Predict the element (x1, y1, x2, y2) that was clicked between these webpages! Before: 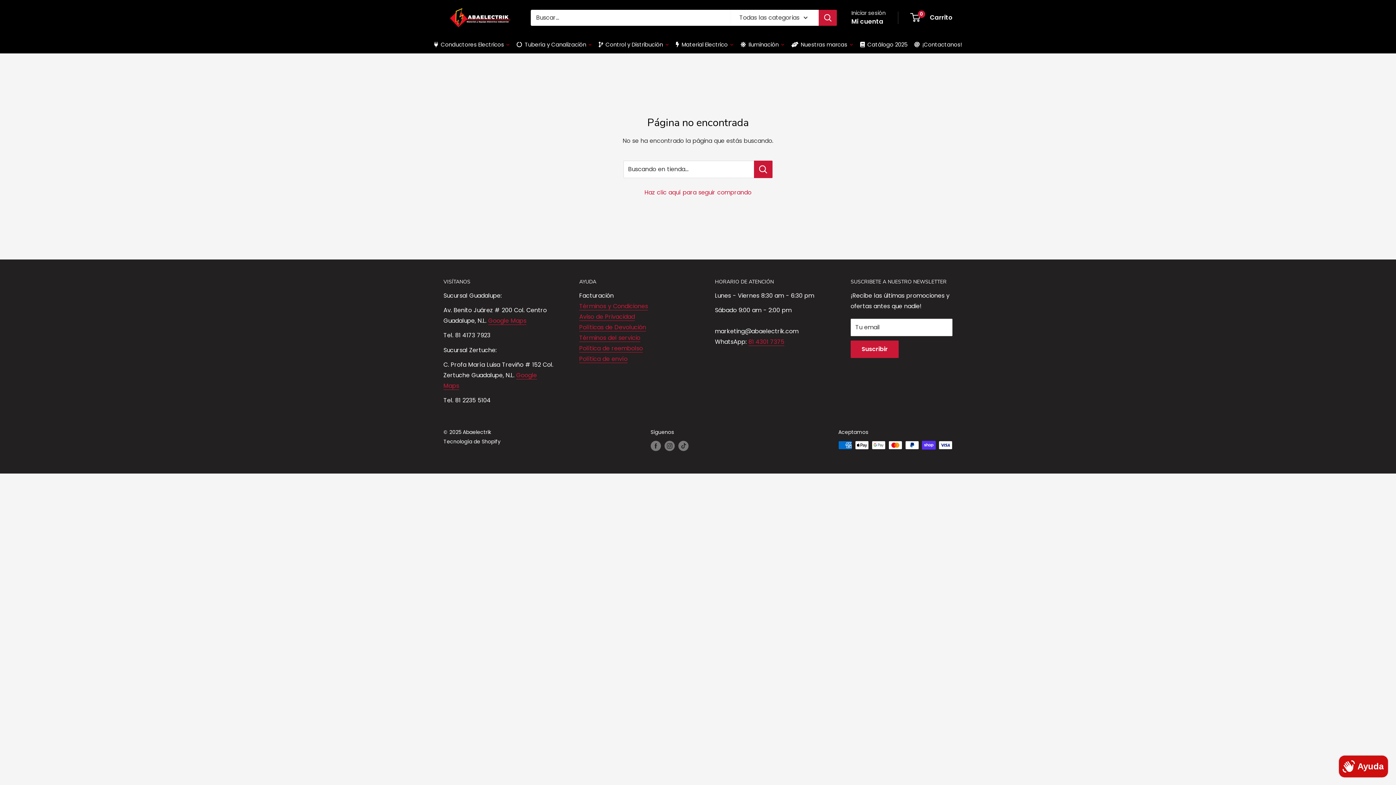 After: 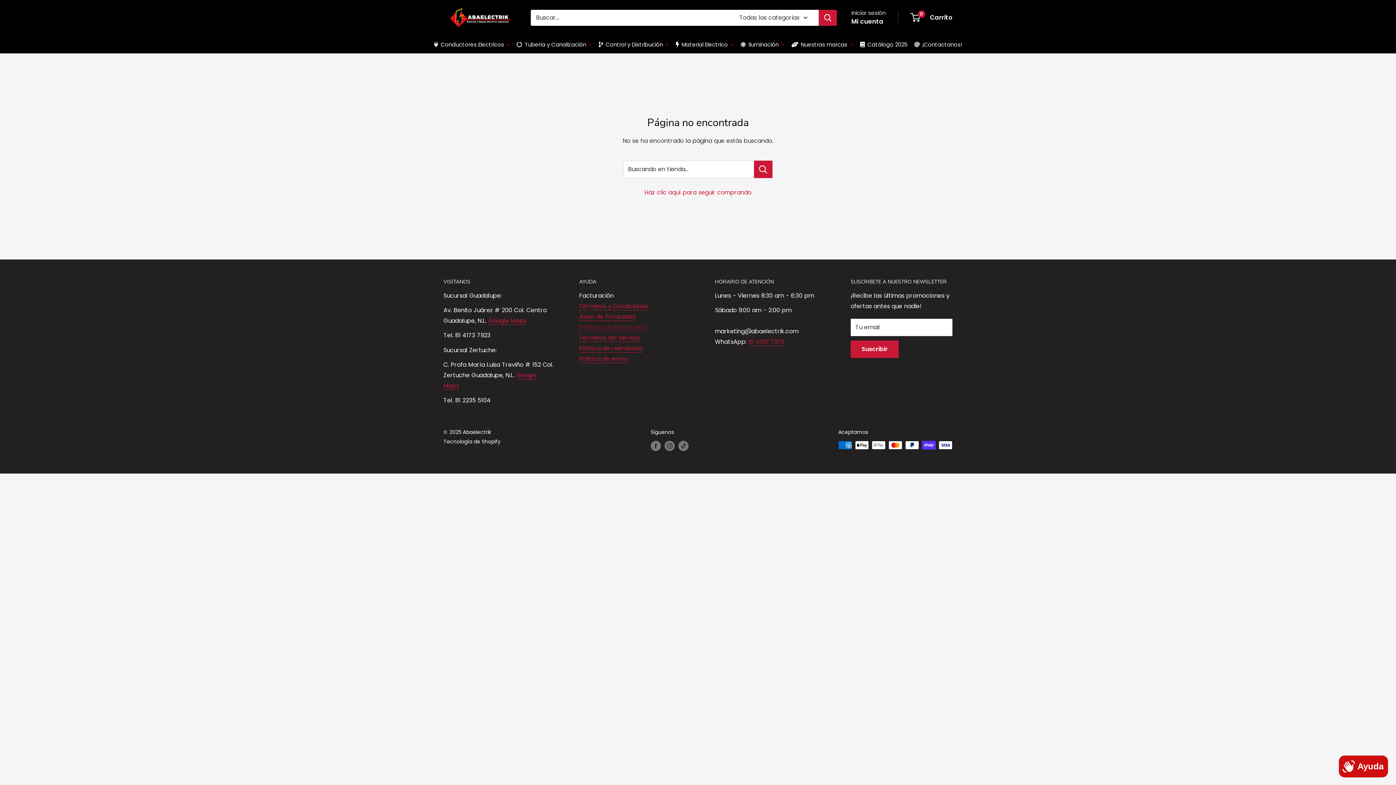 Action: label: Políticas de Devolución bbox: (579, 323, 646, 331)